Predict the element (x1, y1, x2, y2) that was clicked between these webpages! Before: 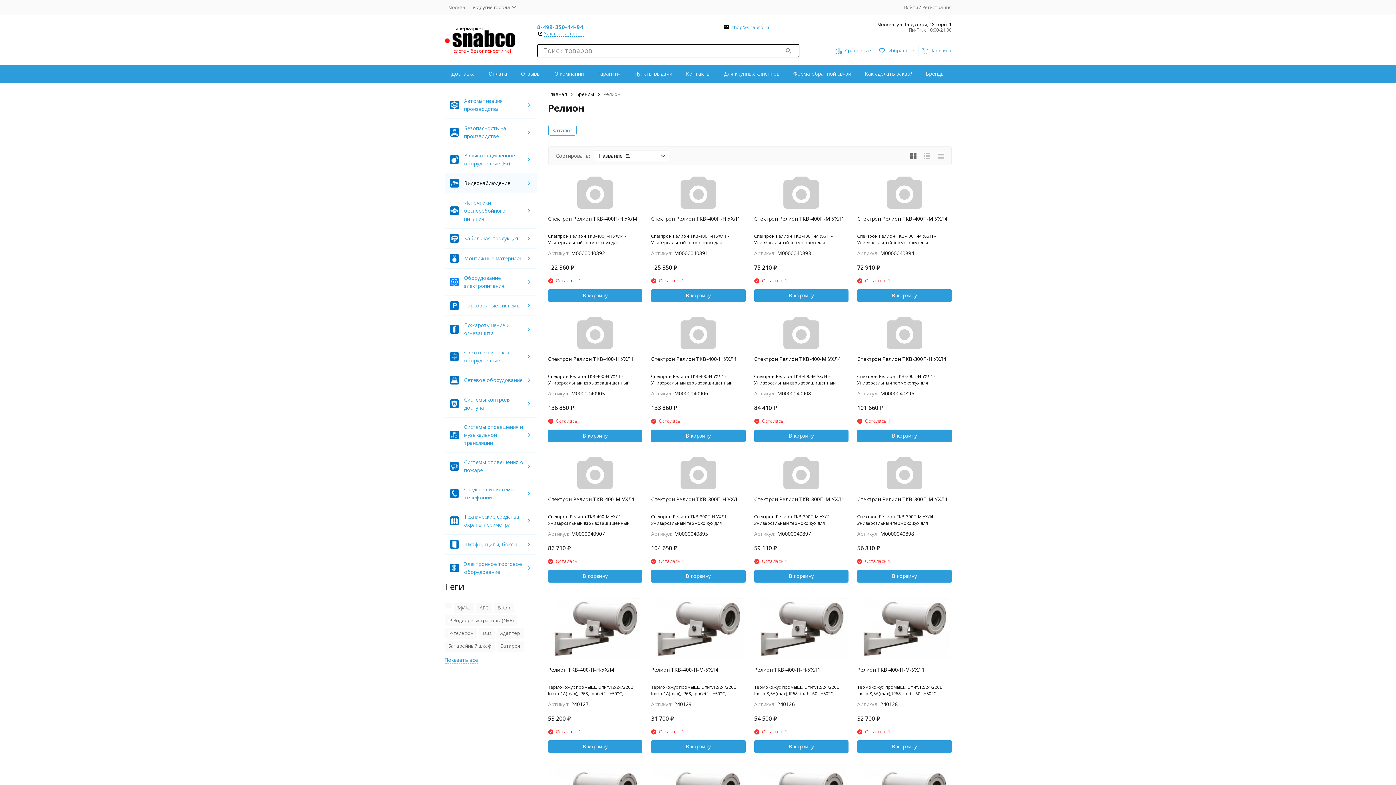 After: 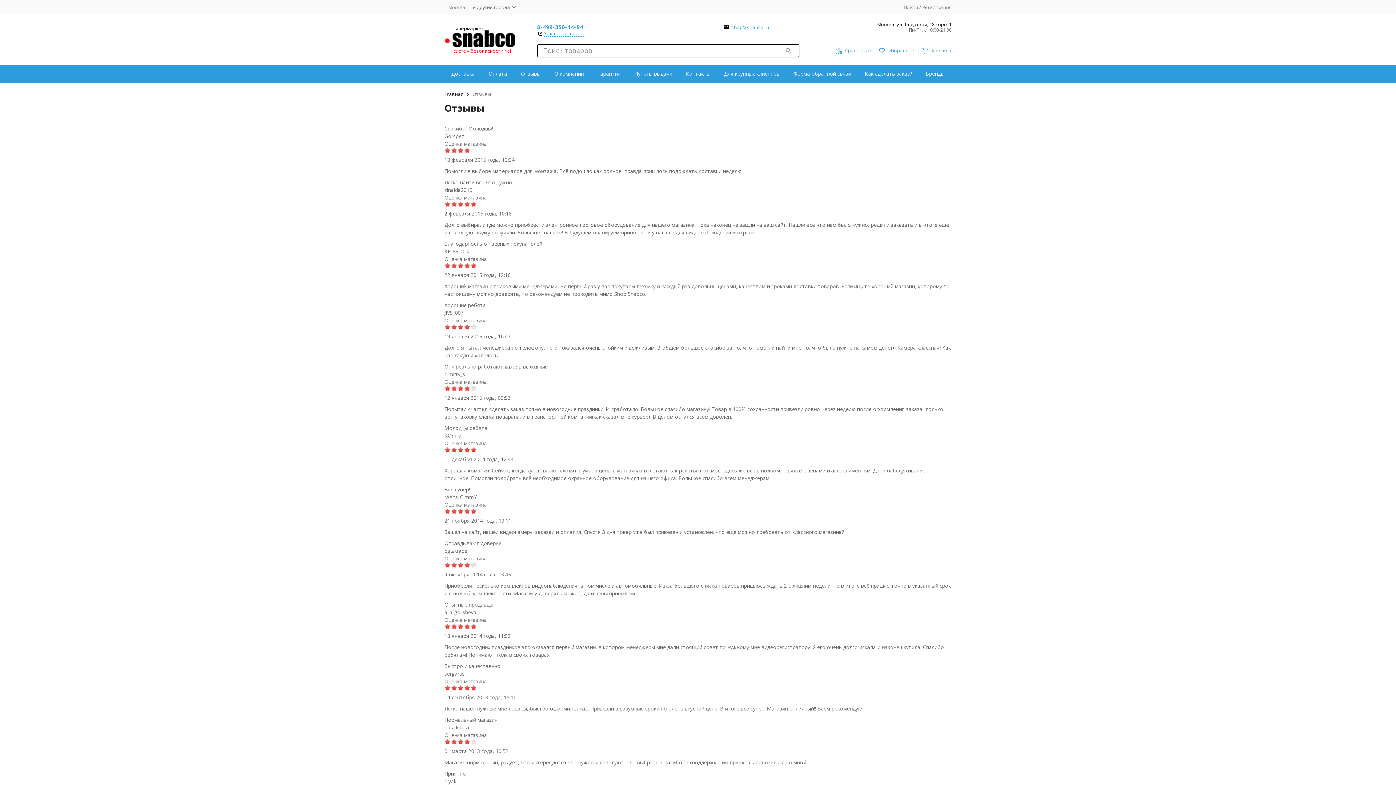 Action: bbox: (514, 64, 547, 82) label: Отзывы